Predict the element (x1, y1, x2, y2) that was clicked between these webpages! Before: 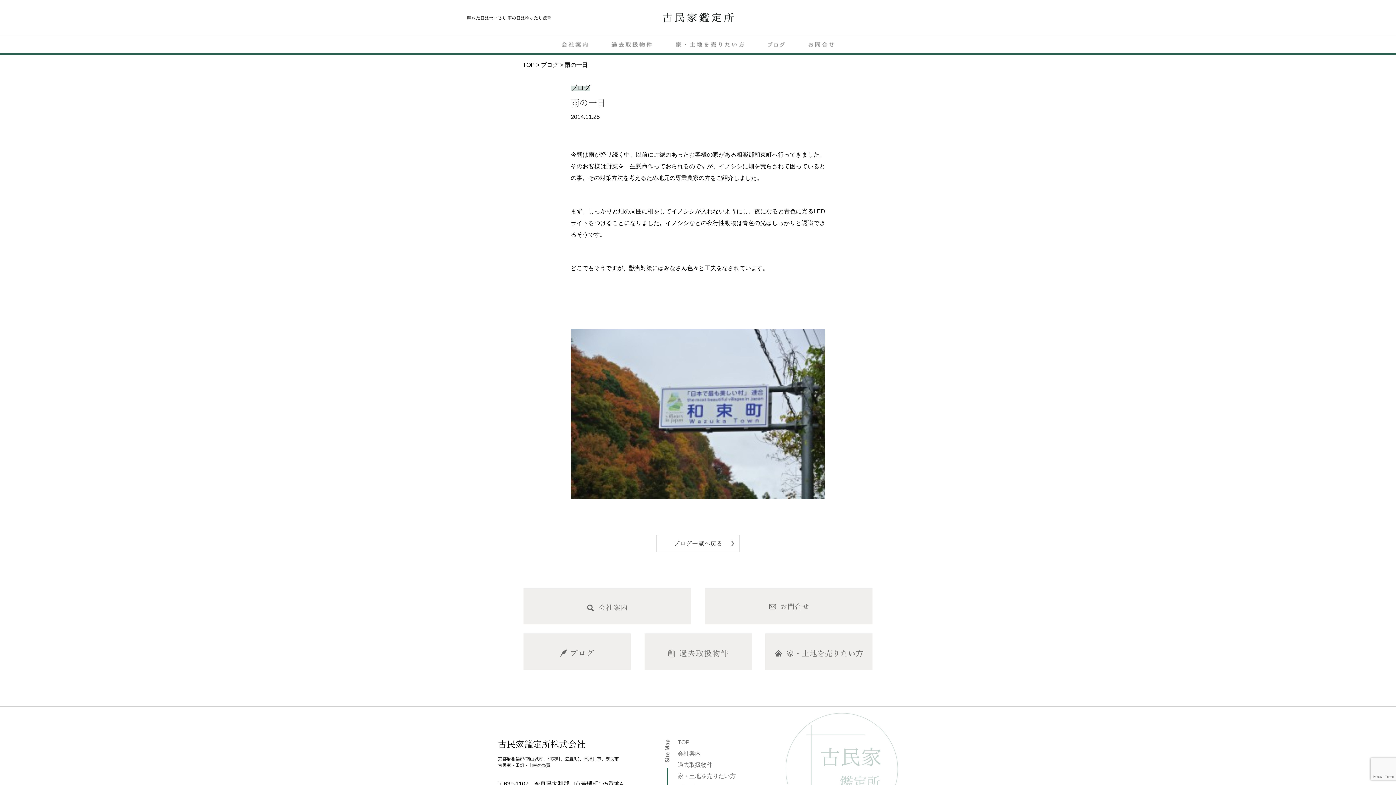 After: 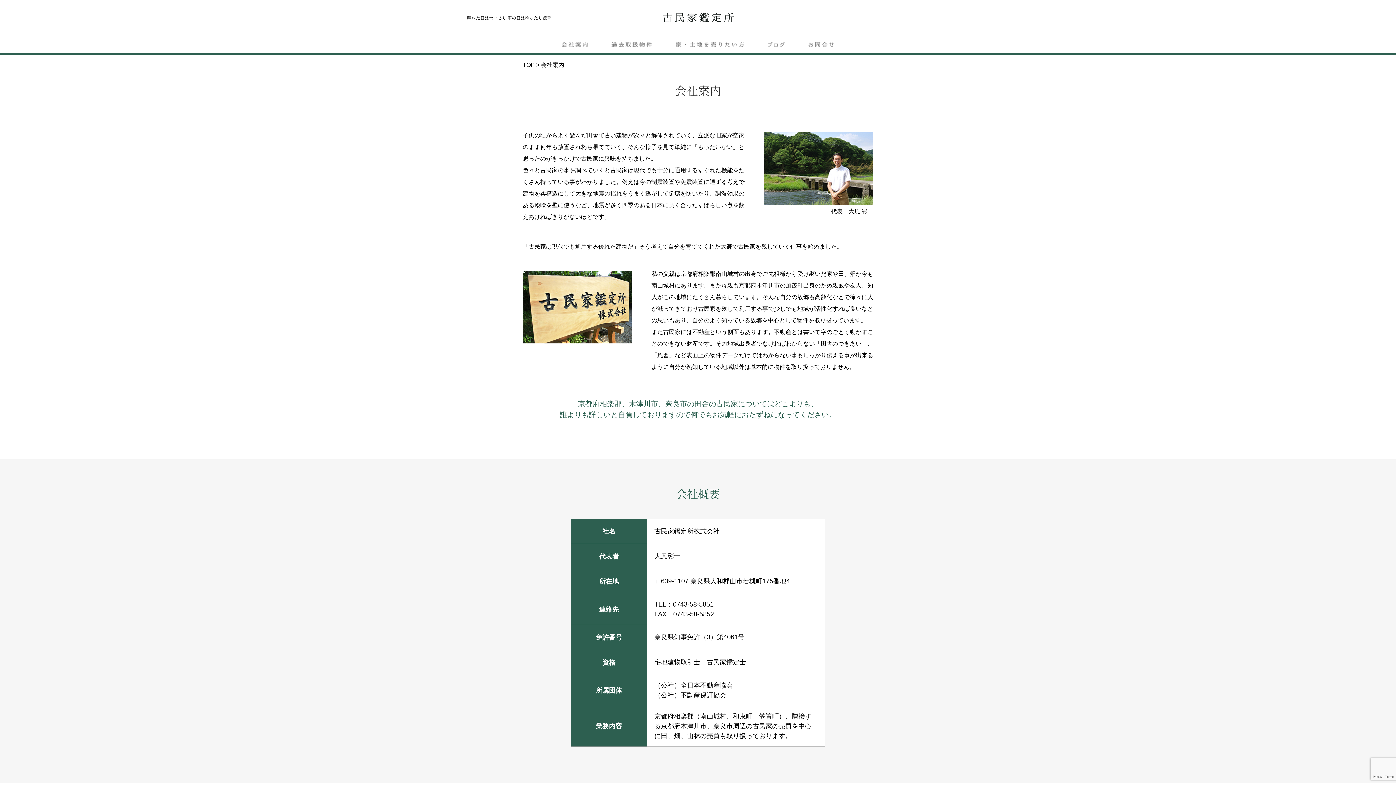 Action: label: 会社案内 bbox: (677, 750, 701, 757)